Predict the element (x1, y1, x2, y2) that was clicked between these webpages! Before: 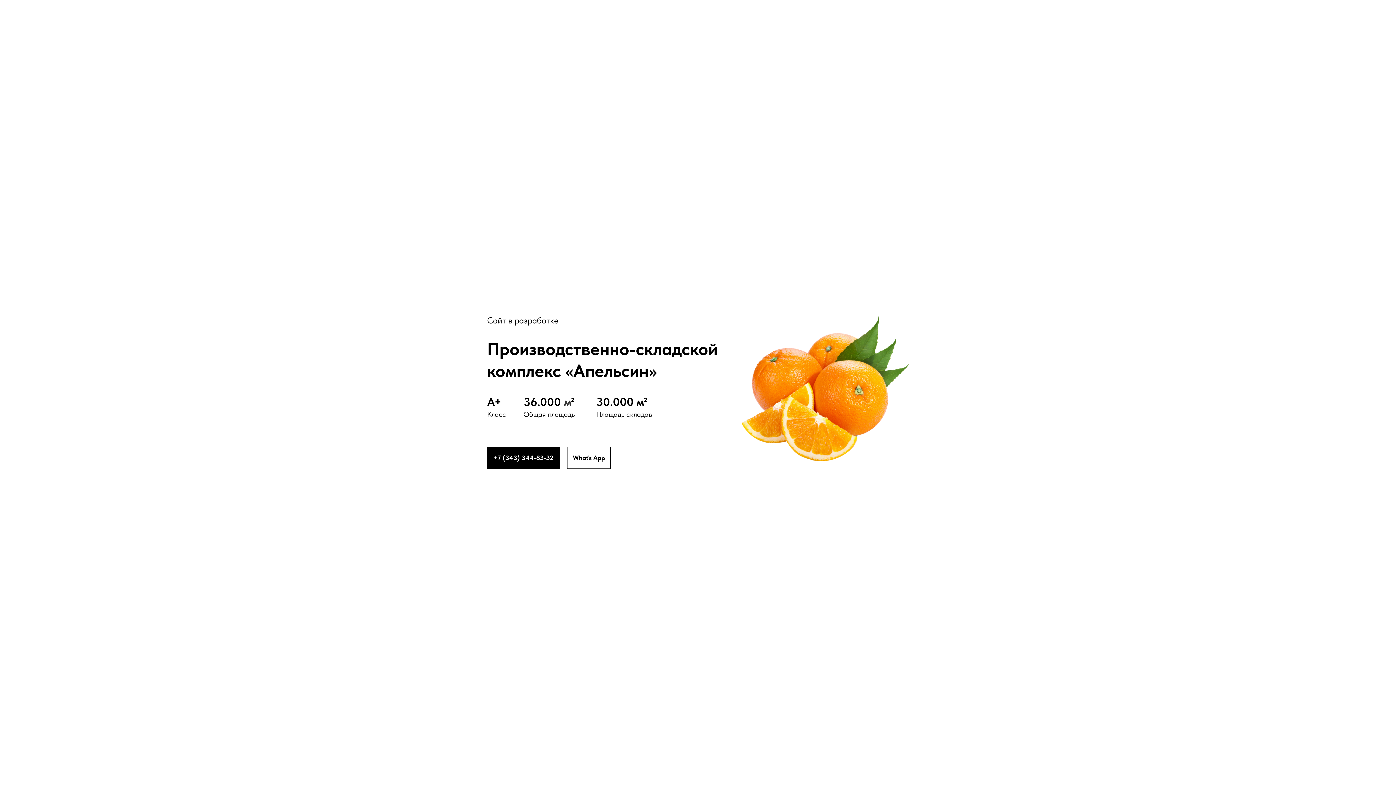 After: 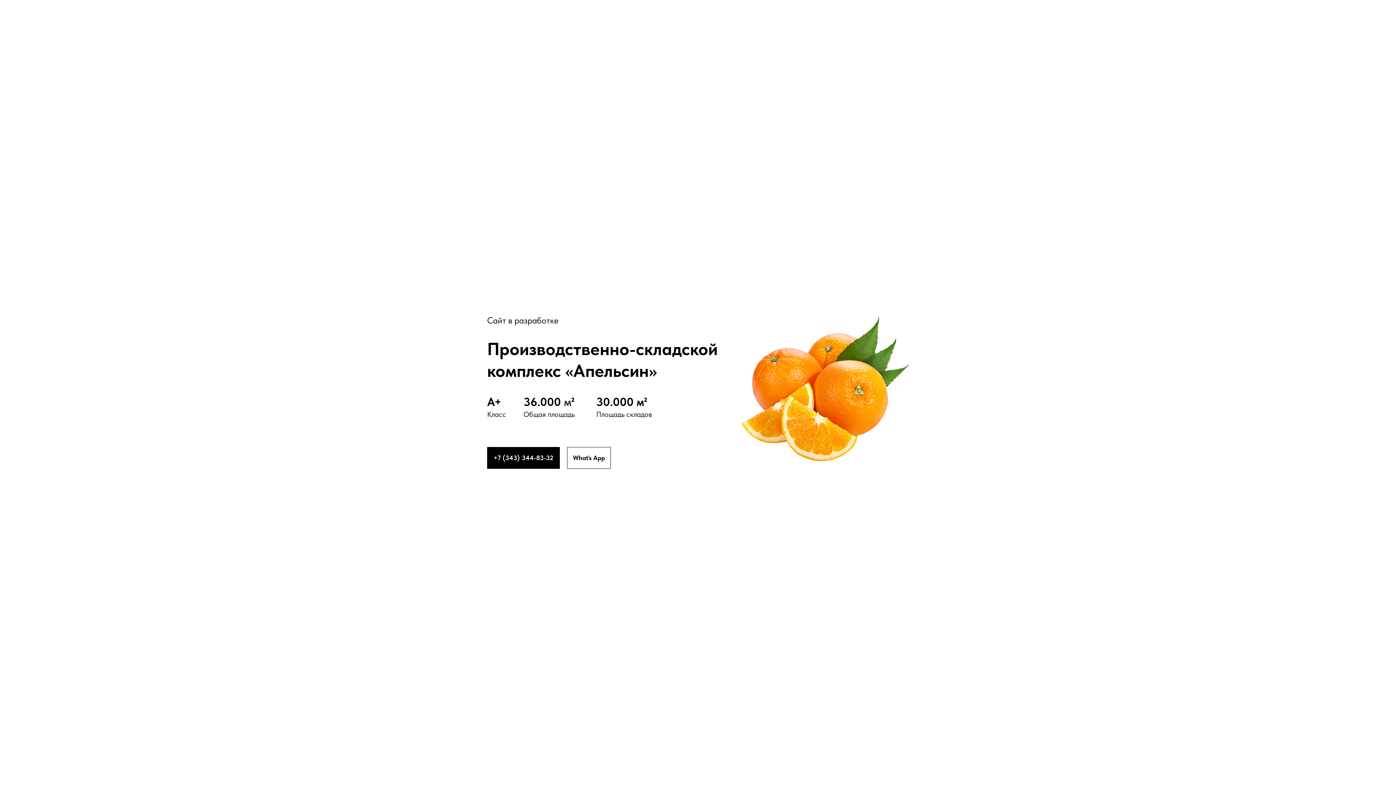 Action: bbox: (487, 447, 560, 469) label: +7 (343) 344-83-32